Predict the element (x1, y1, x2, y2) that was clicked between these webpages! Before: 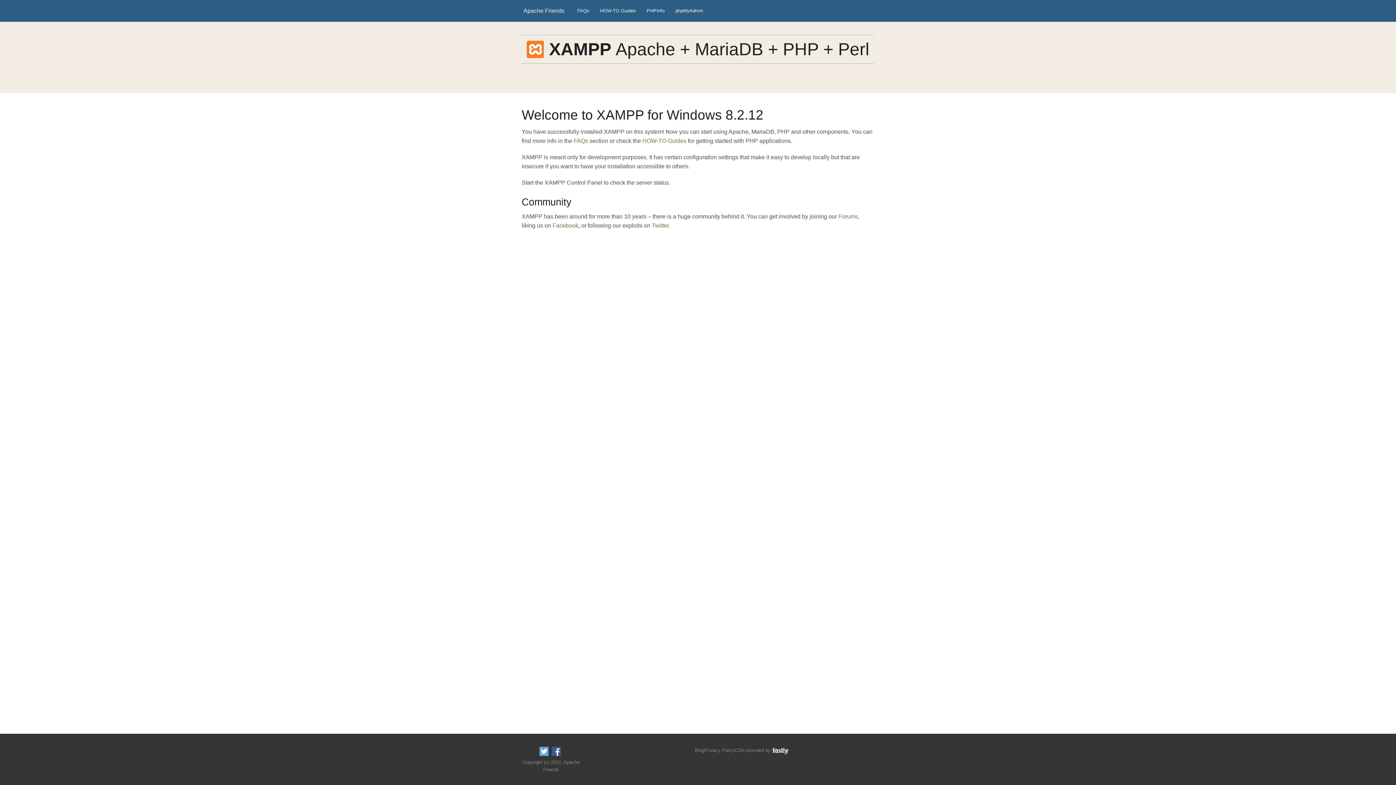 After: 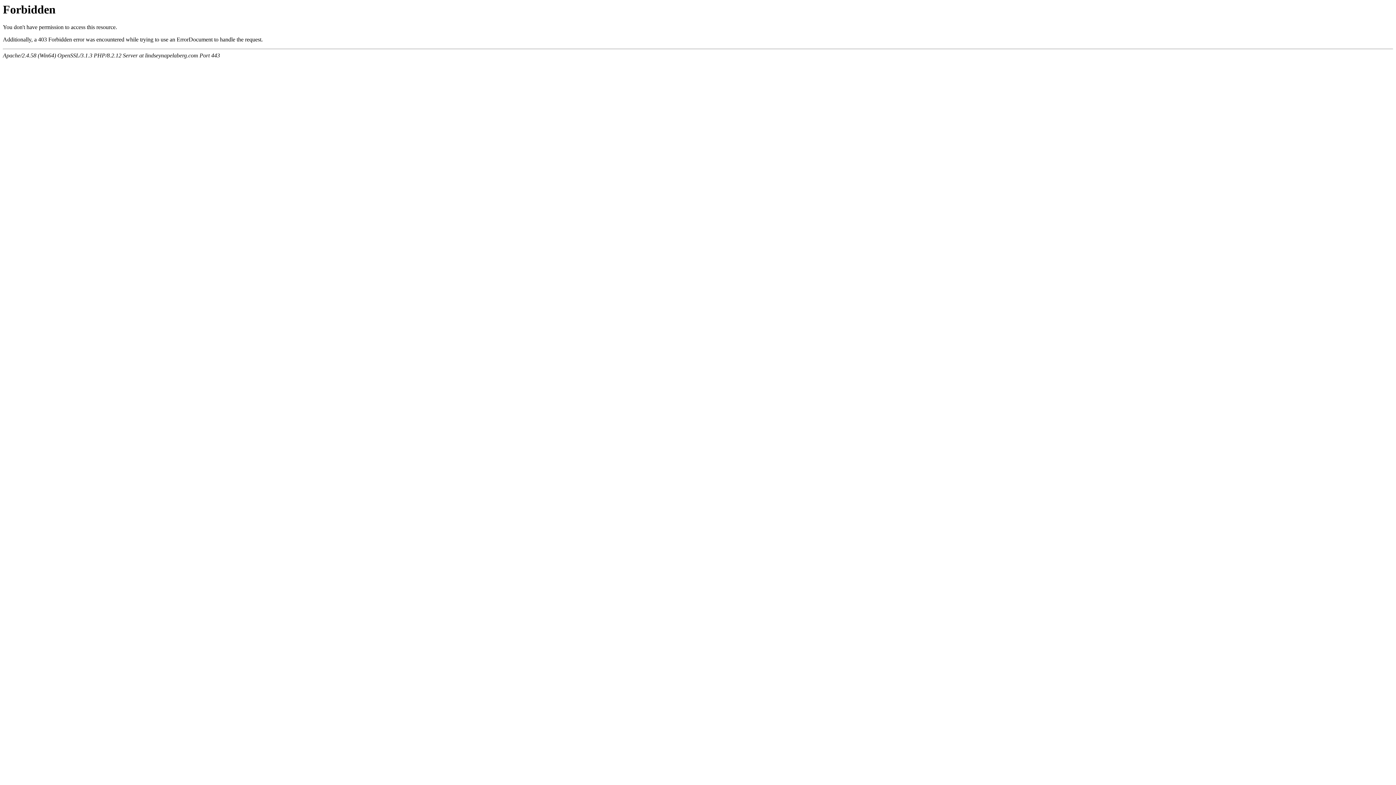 Action: label: phpMyAdmin bbox: (670, 0, 708, 21)